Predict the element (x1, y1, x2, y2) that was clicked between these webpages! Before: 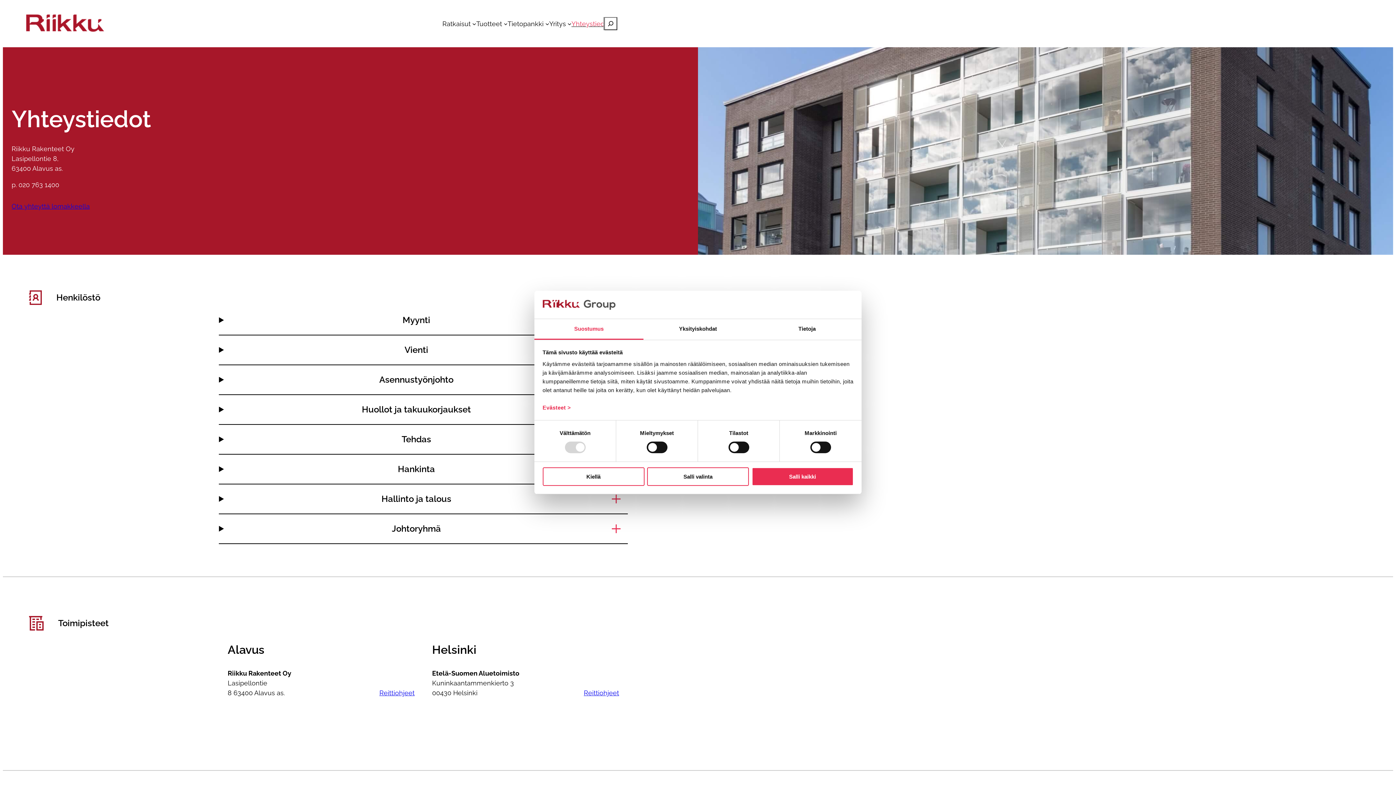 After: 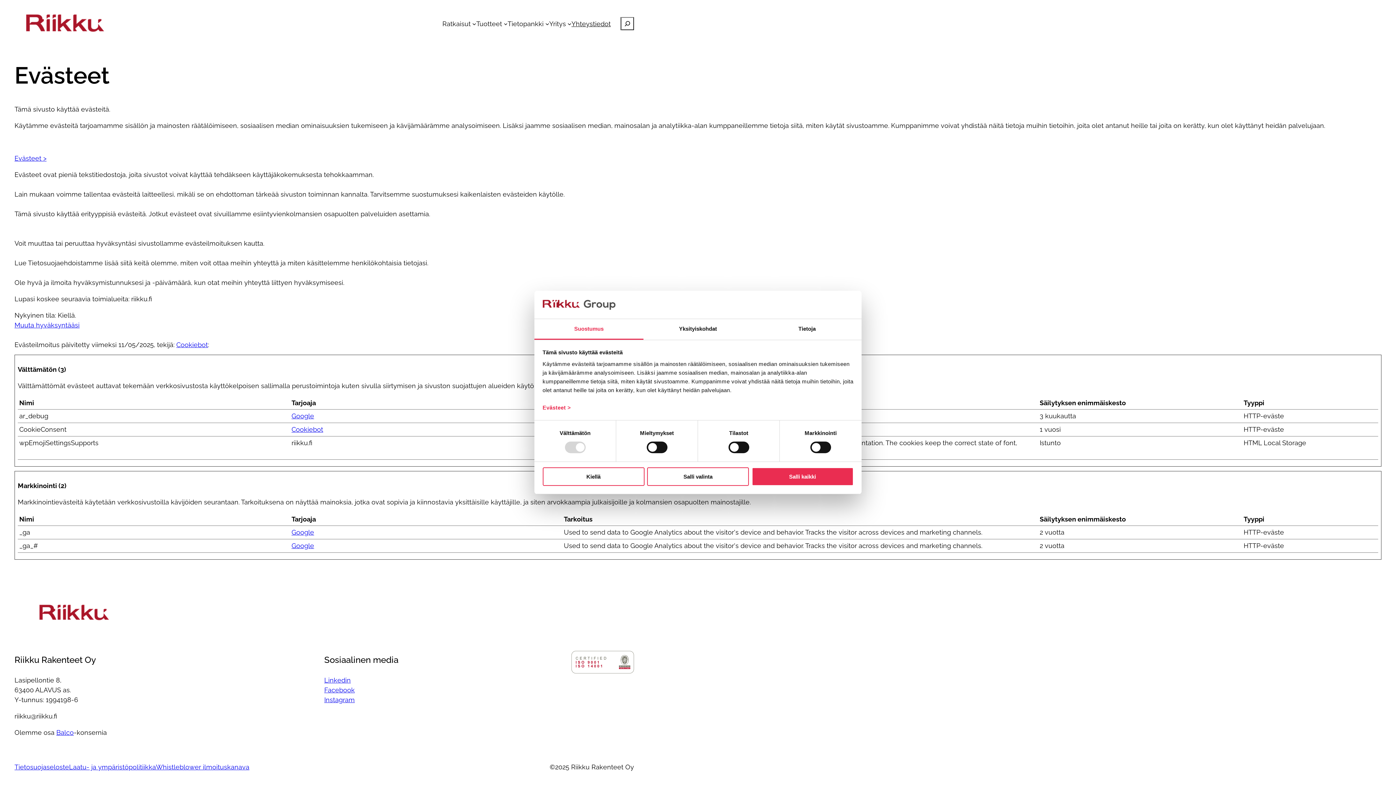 Action: label: Evästeet > bbox: (542, 404, 571, 410)